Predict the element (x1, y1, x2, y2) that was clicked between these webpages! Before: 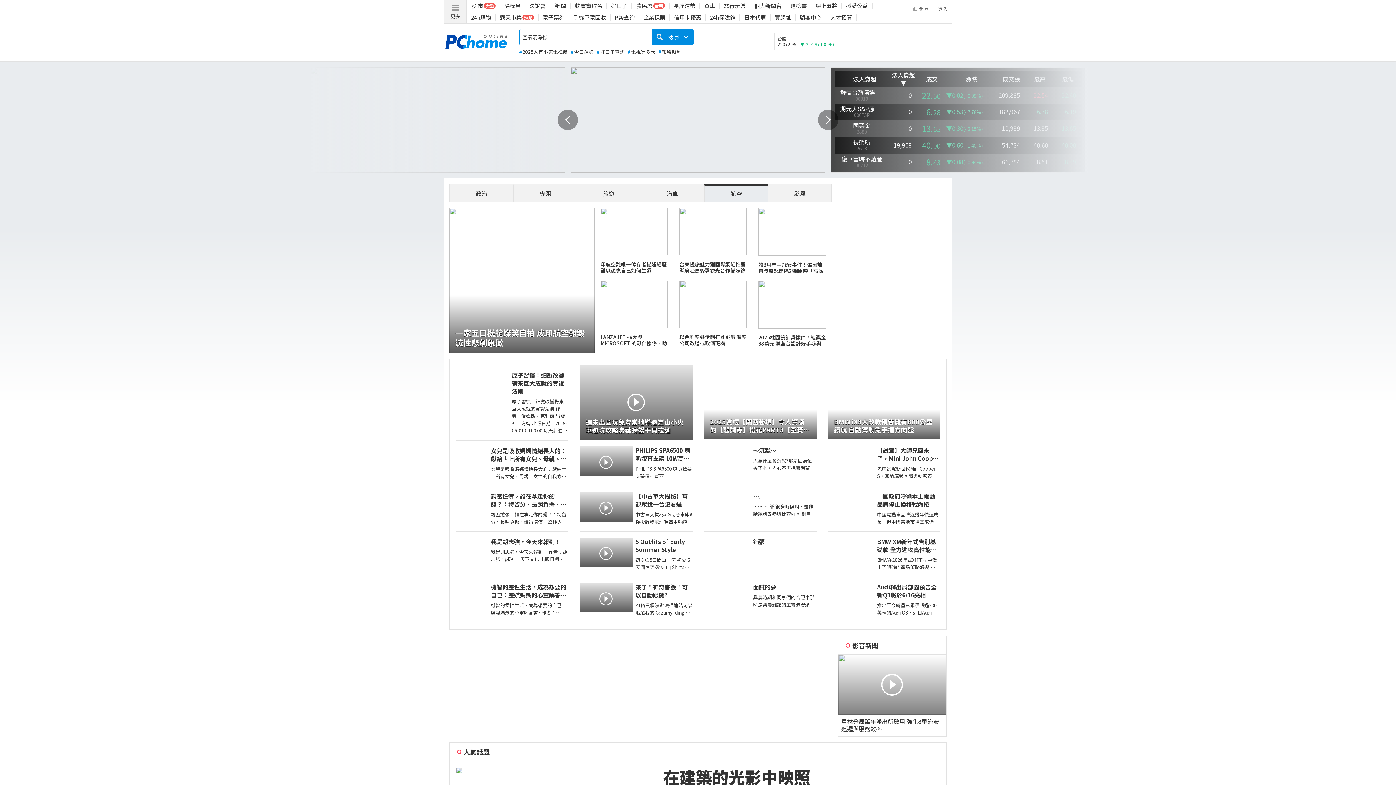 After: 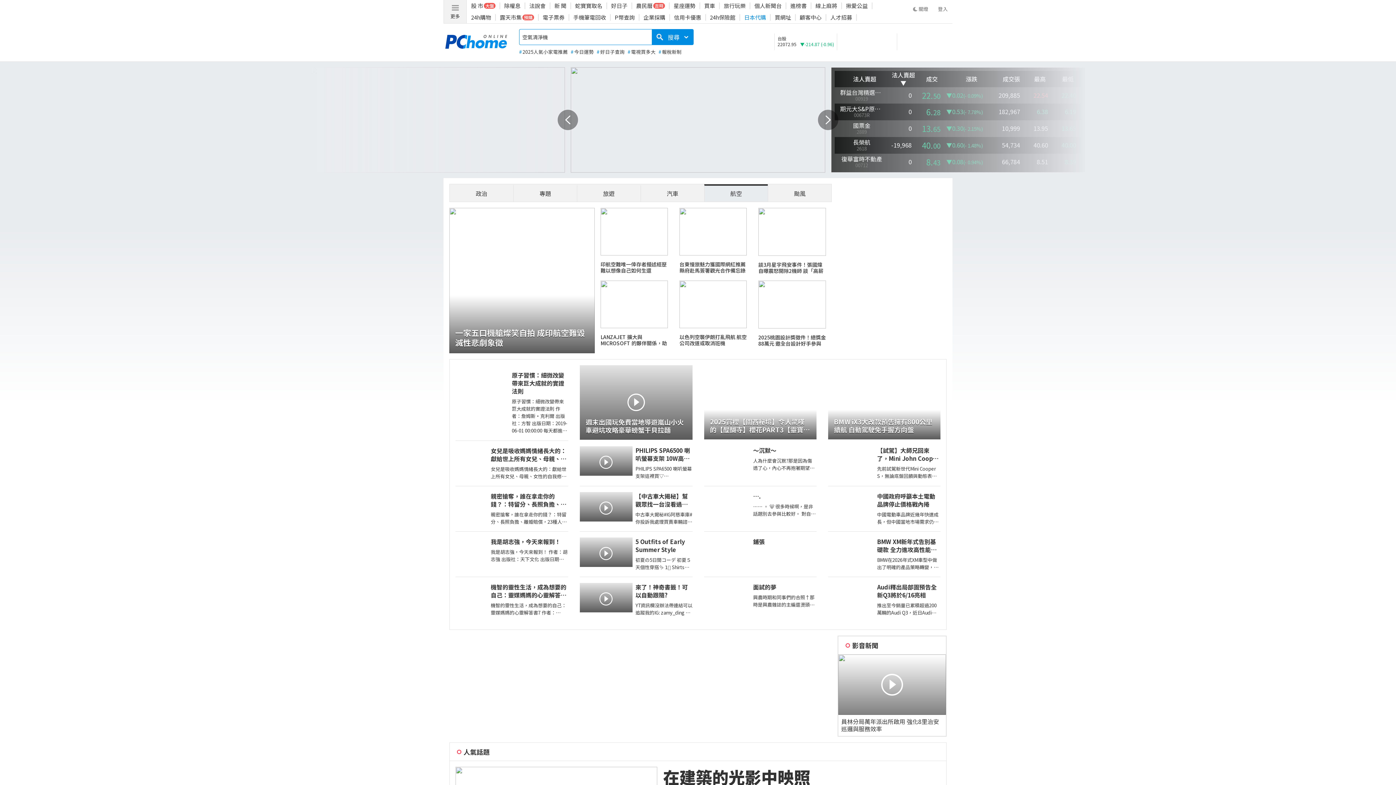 Action: label: 日本代購 bbox: (744, 13, 766, 21)